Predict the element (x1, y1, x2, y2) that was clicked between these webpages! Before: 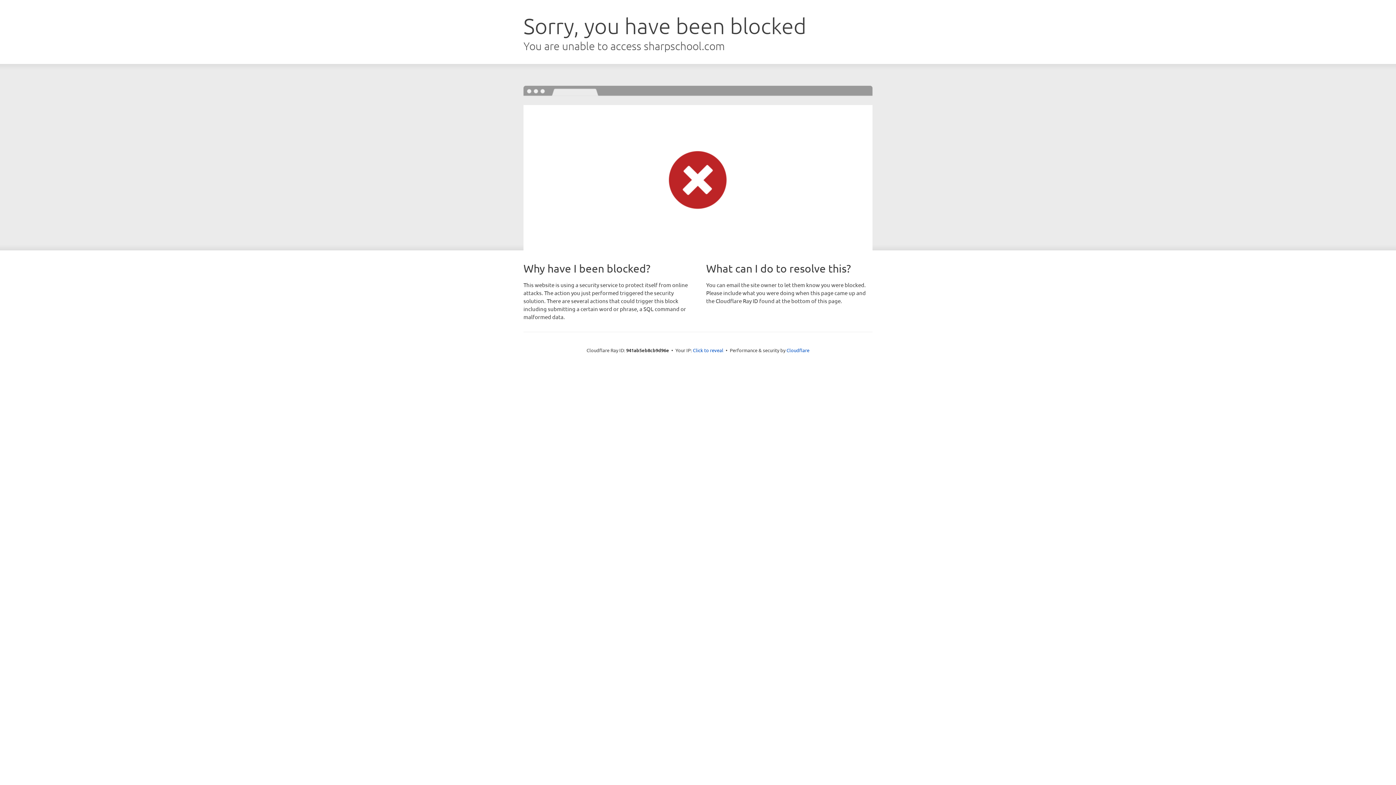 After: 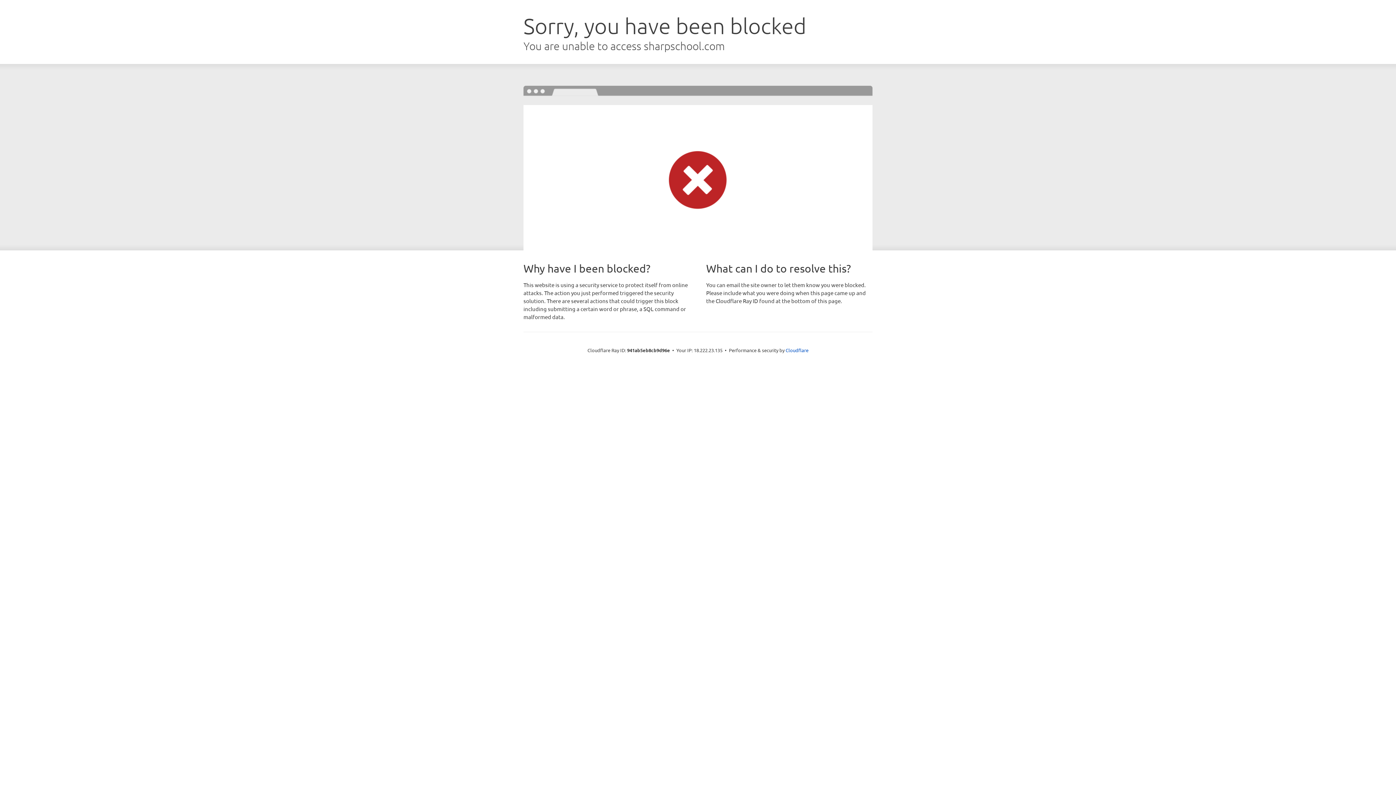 Action: bbox: (693, 346, 723, 353) label: Click to reveal